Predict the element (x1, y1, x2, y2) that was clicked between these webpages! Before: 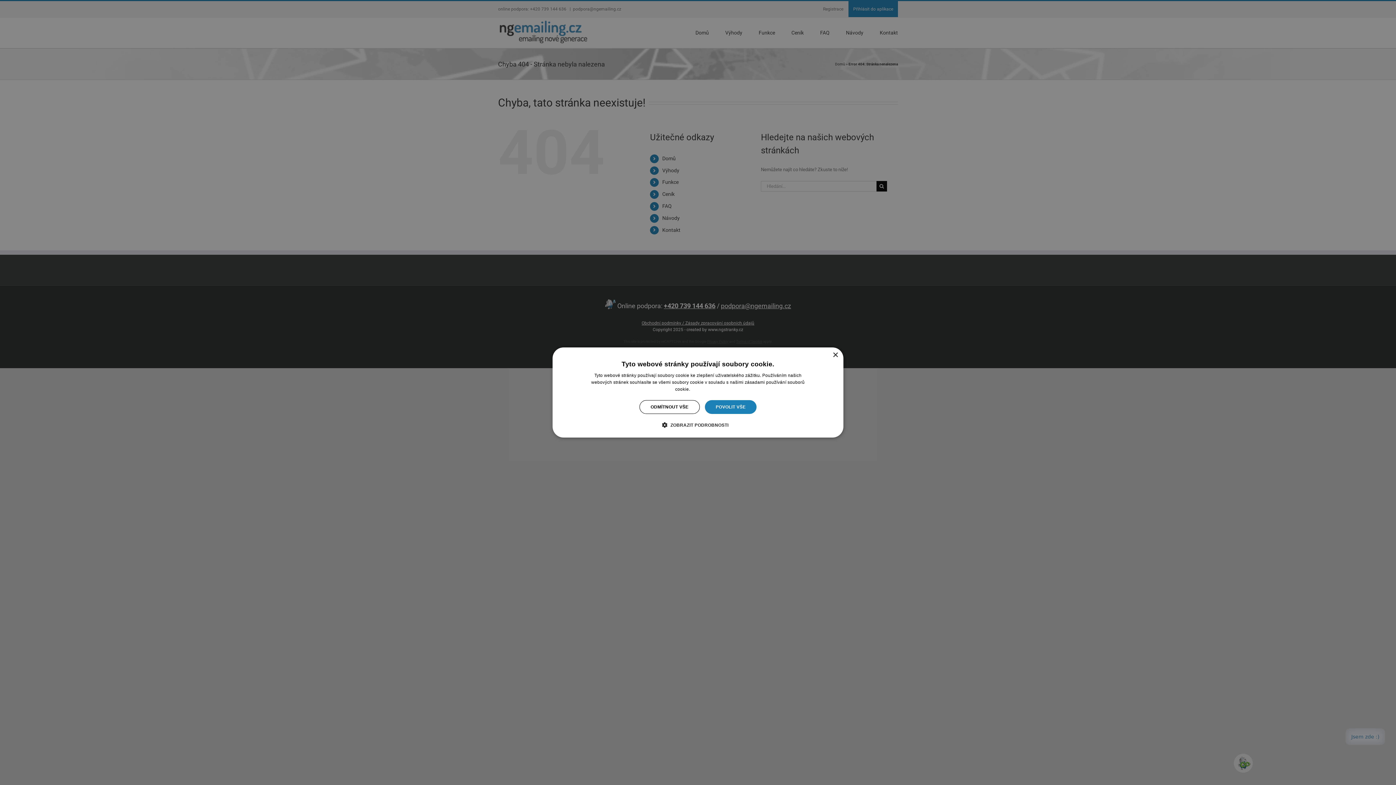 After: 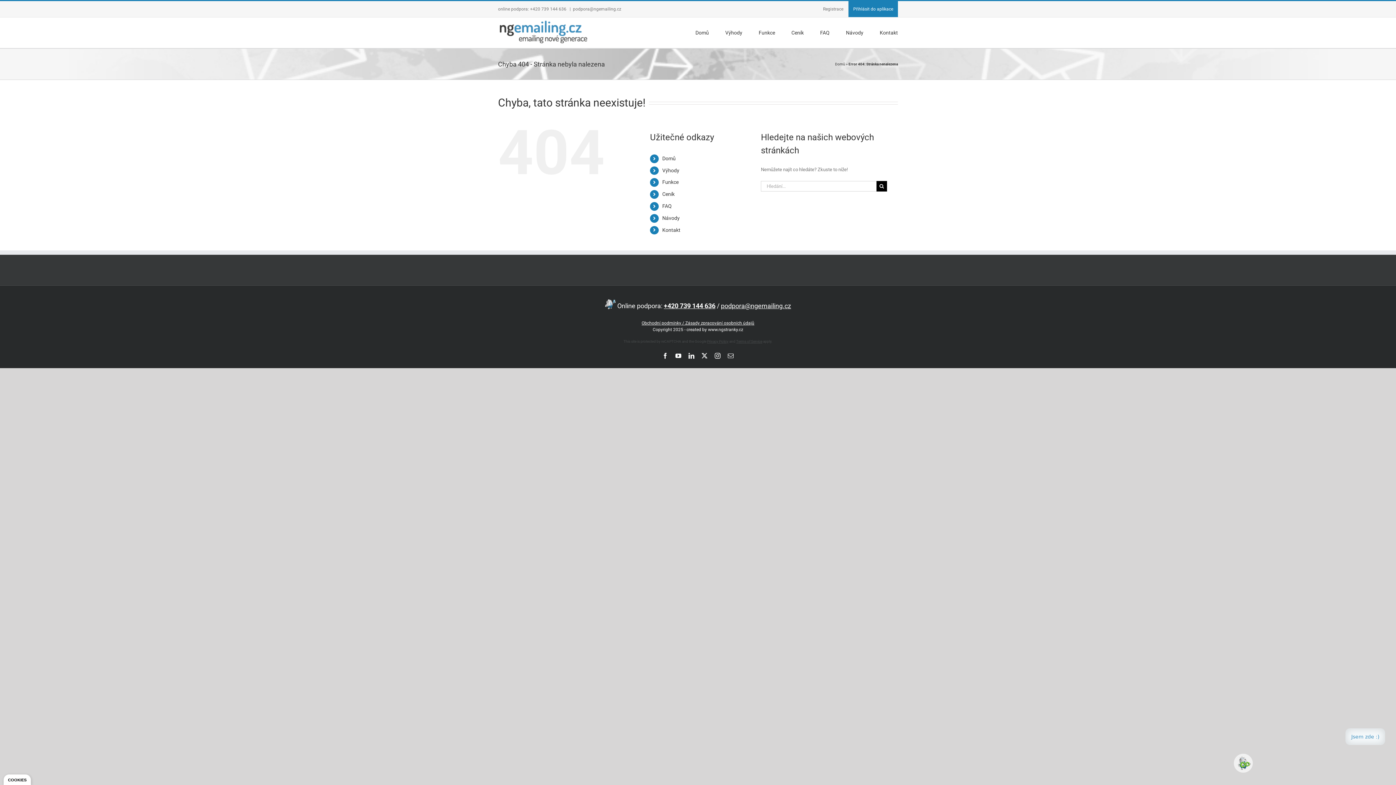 Action: label: Close bbox: (832, 352, 838, 358)